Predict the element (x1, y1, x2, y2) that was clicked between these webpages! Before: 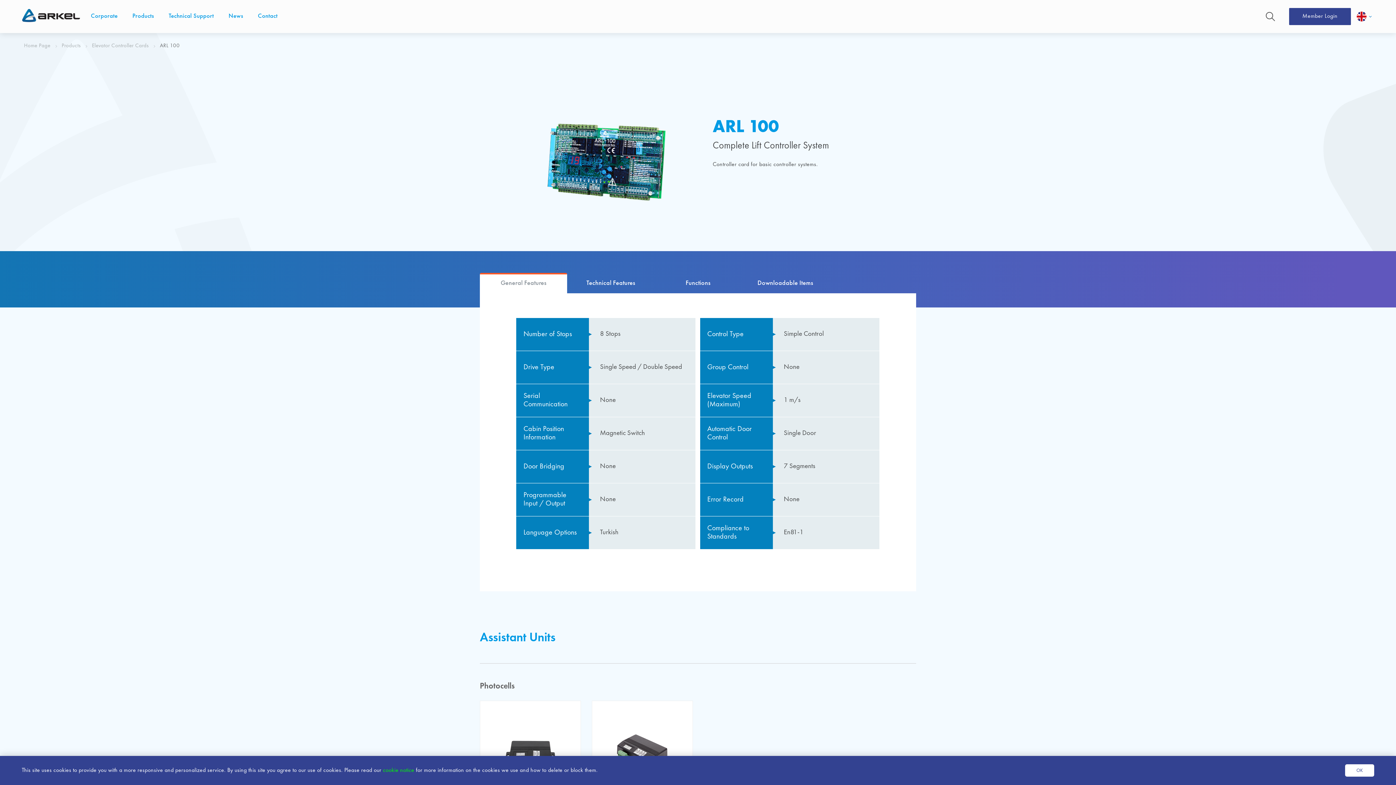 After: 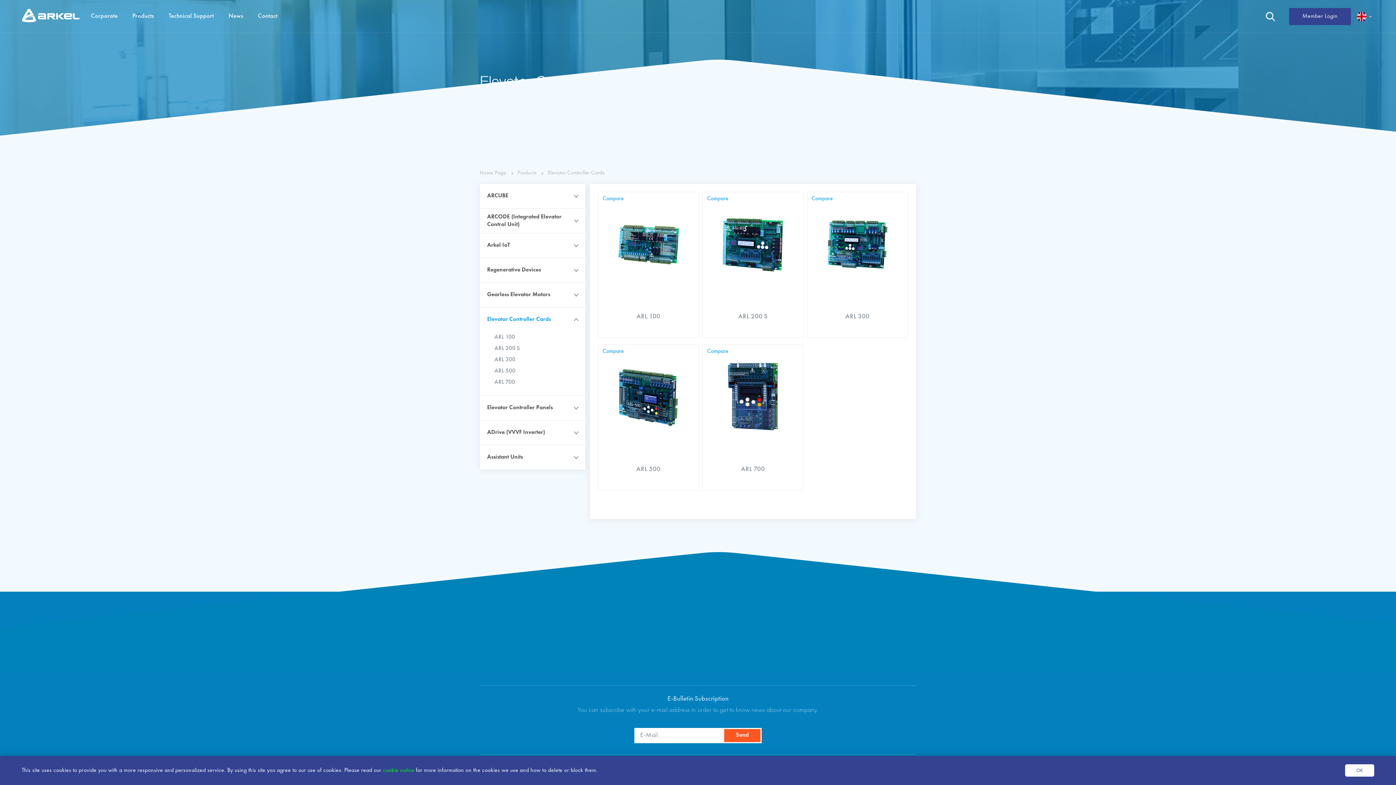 Action: label: Elevator Controller Cards bbox: (91, 42, 148, 49)